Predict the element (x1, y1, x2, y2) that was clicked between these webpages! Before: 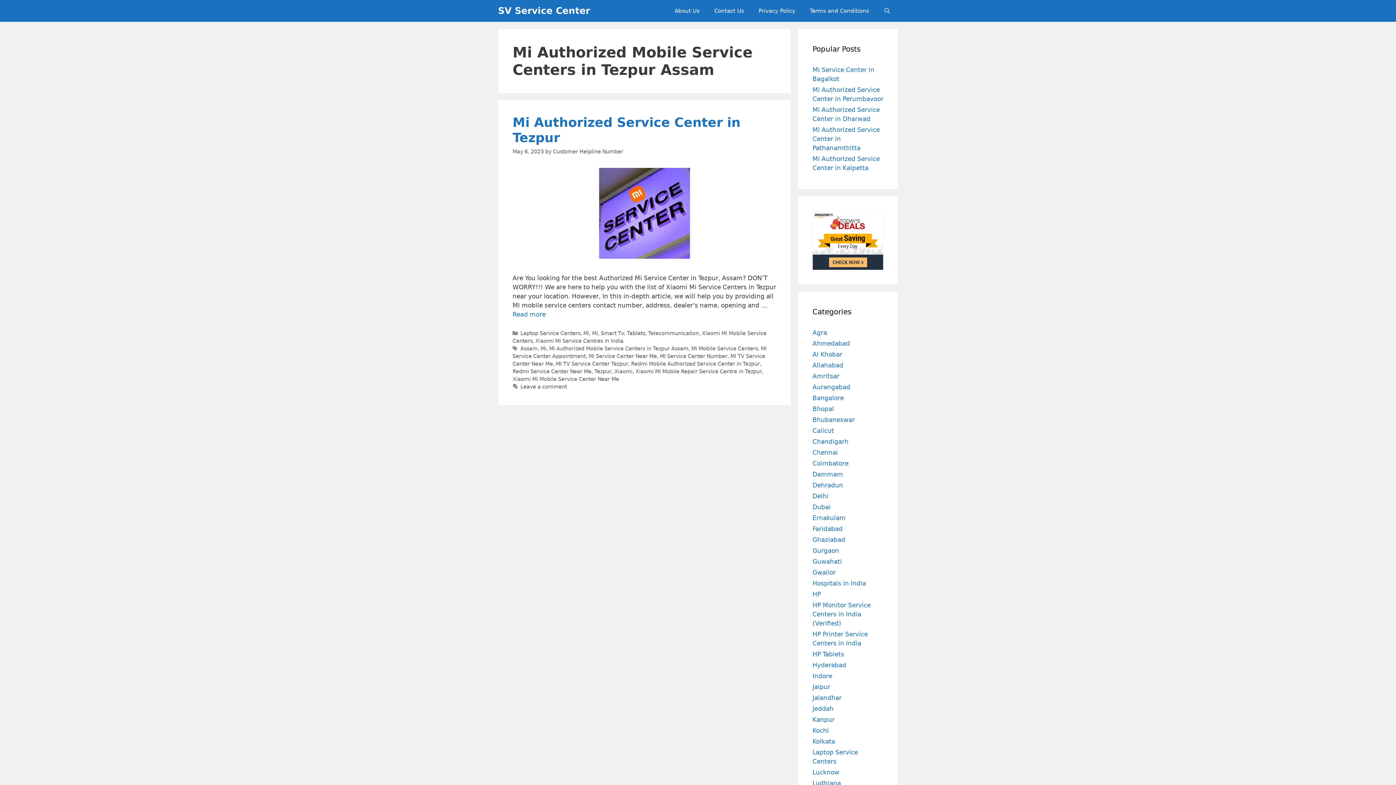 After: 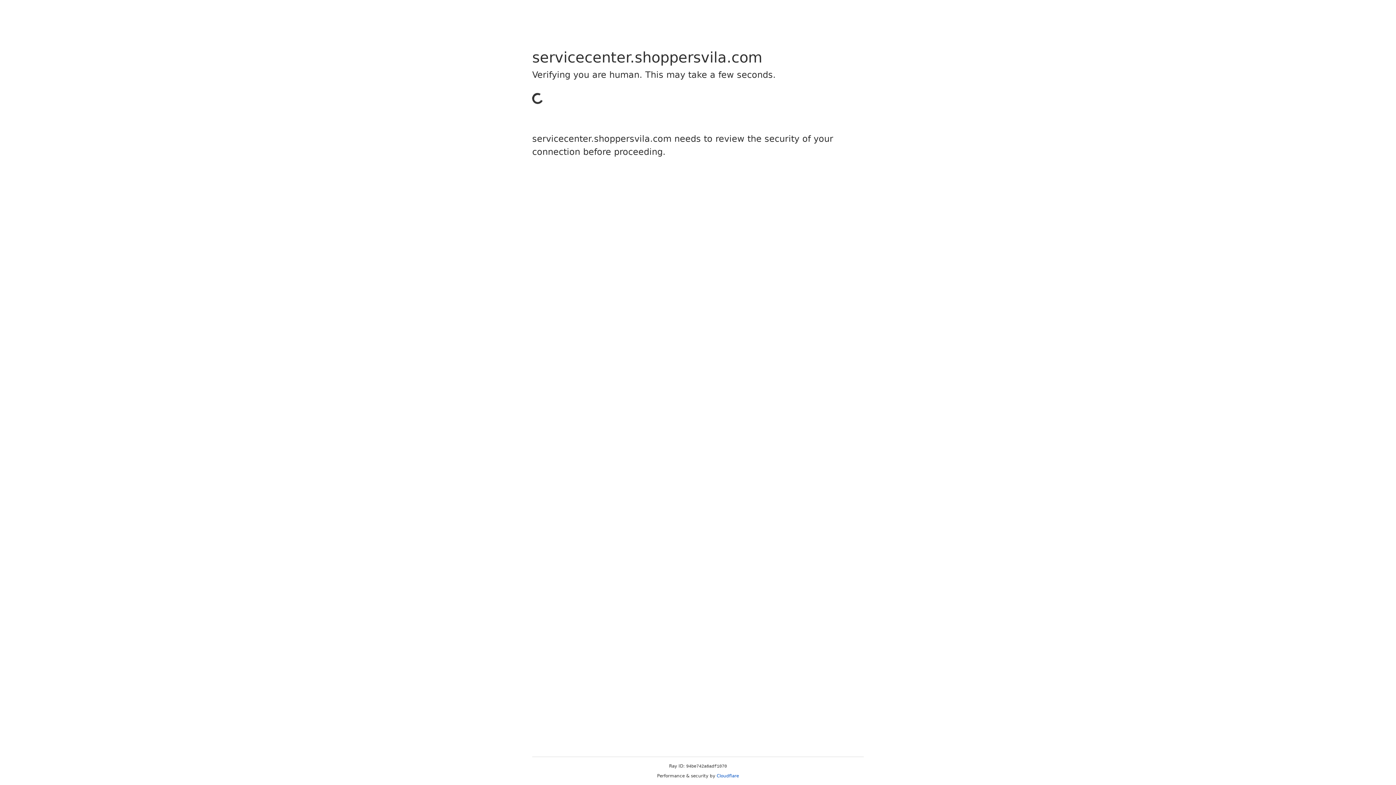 Action: bbox: (812, 547, 839, 554) label: Gurgaon